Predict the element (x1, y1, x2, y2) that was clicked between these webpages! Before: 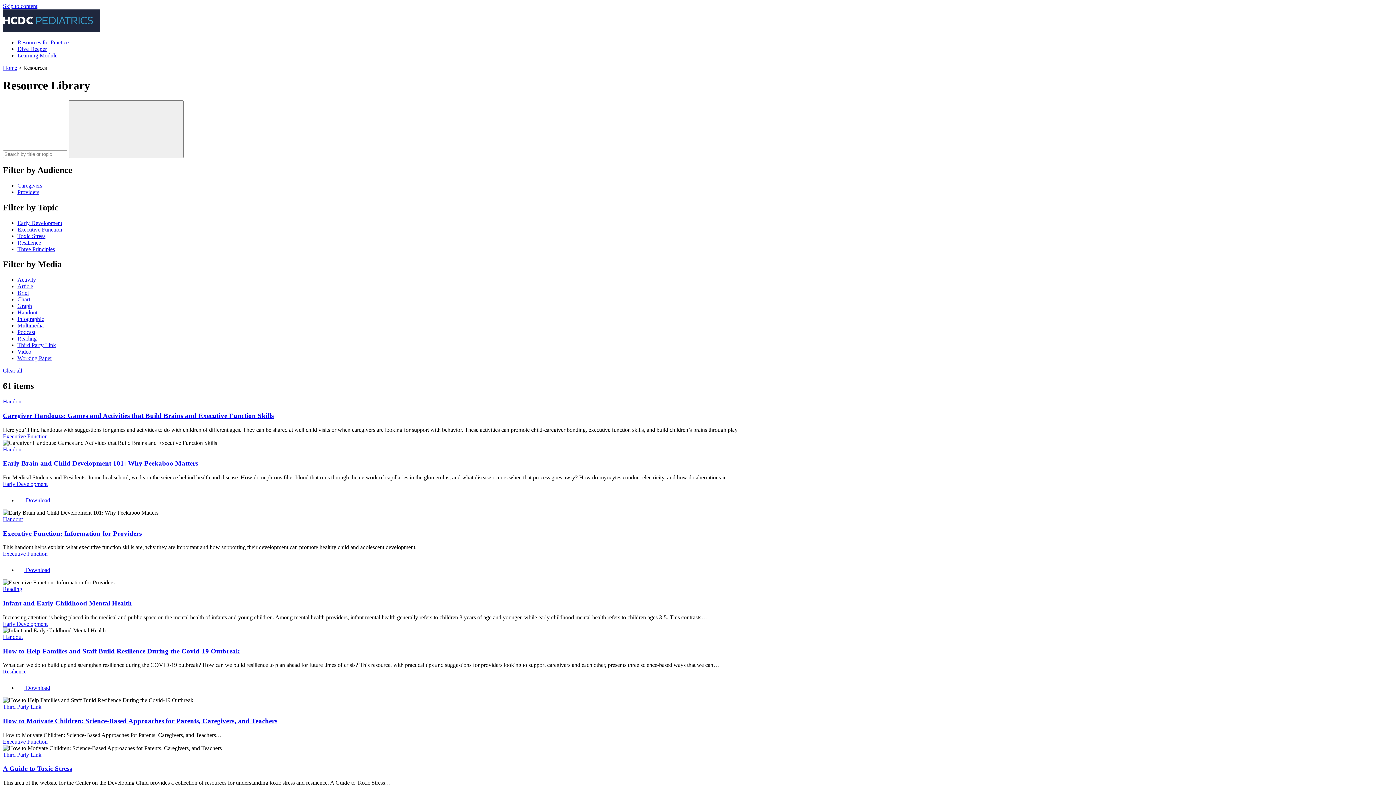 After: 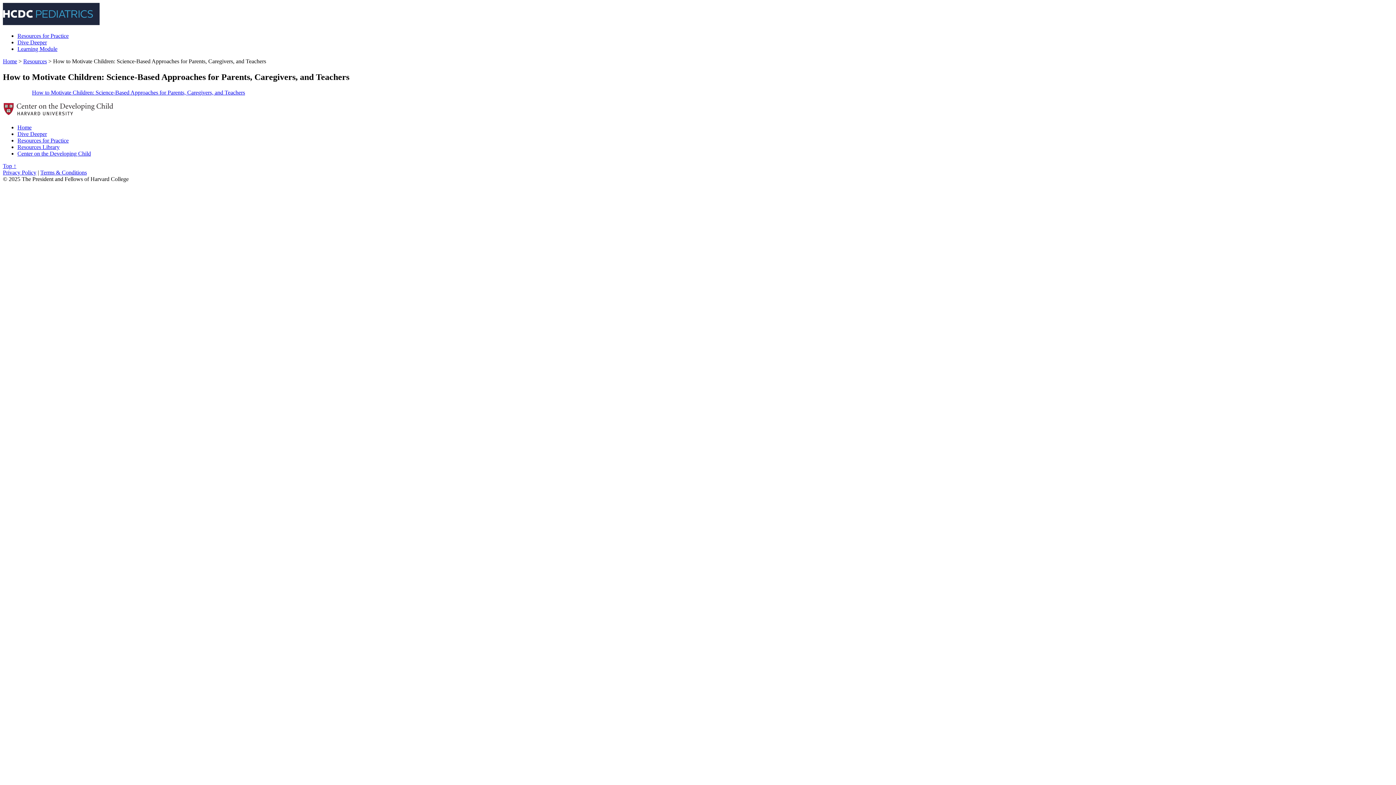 Action: bbox: (2, 717, 277, 725) label: How to Motivate Children: Science-Based Approaches for Parents, Caregivers, and Teachers